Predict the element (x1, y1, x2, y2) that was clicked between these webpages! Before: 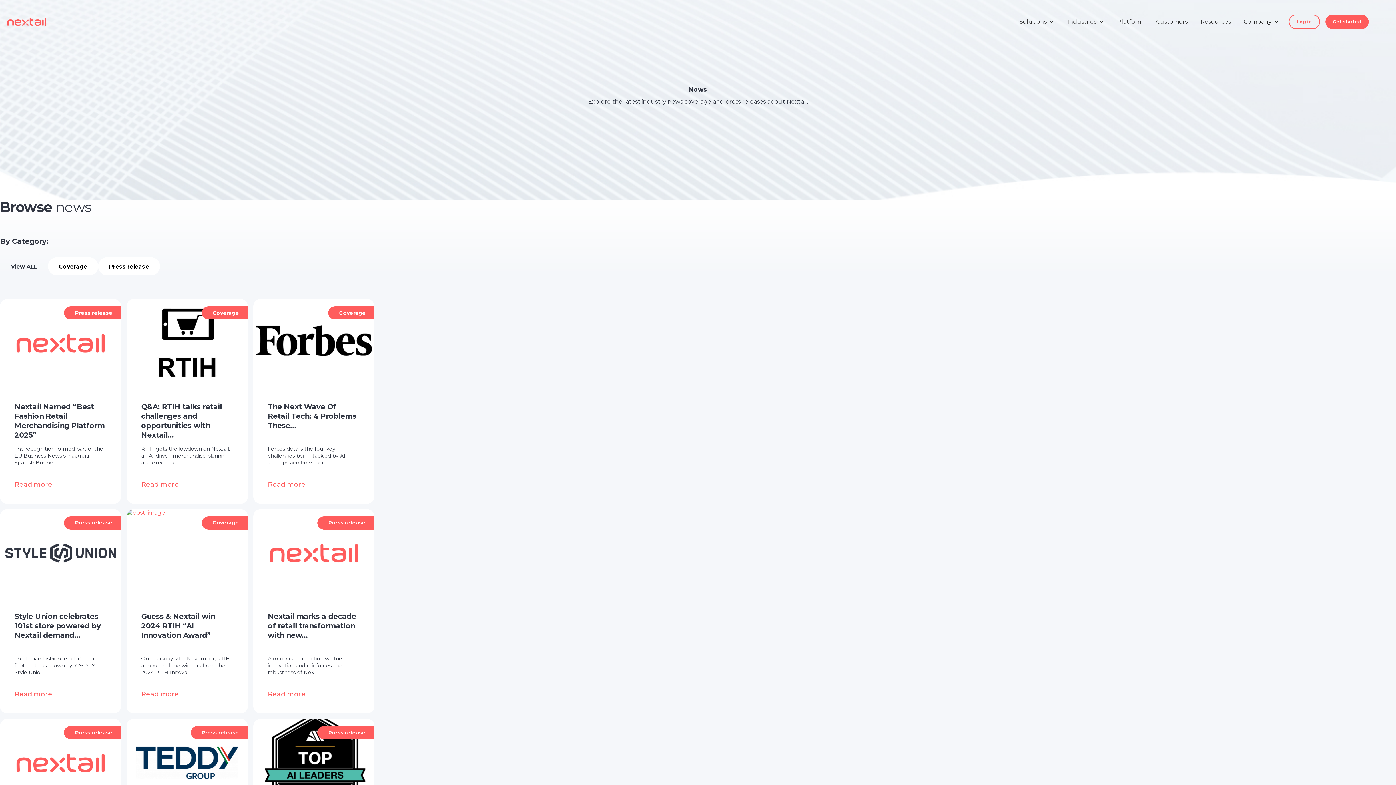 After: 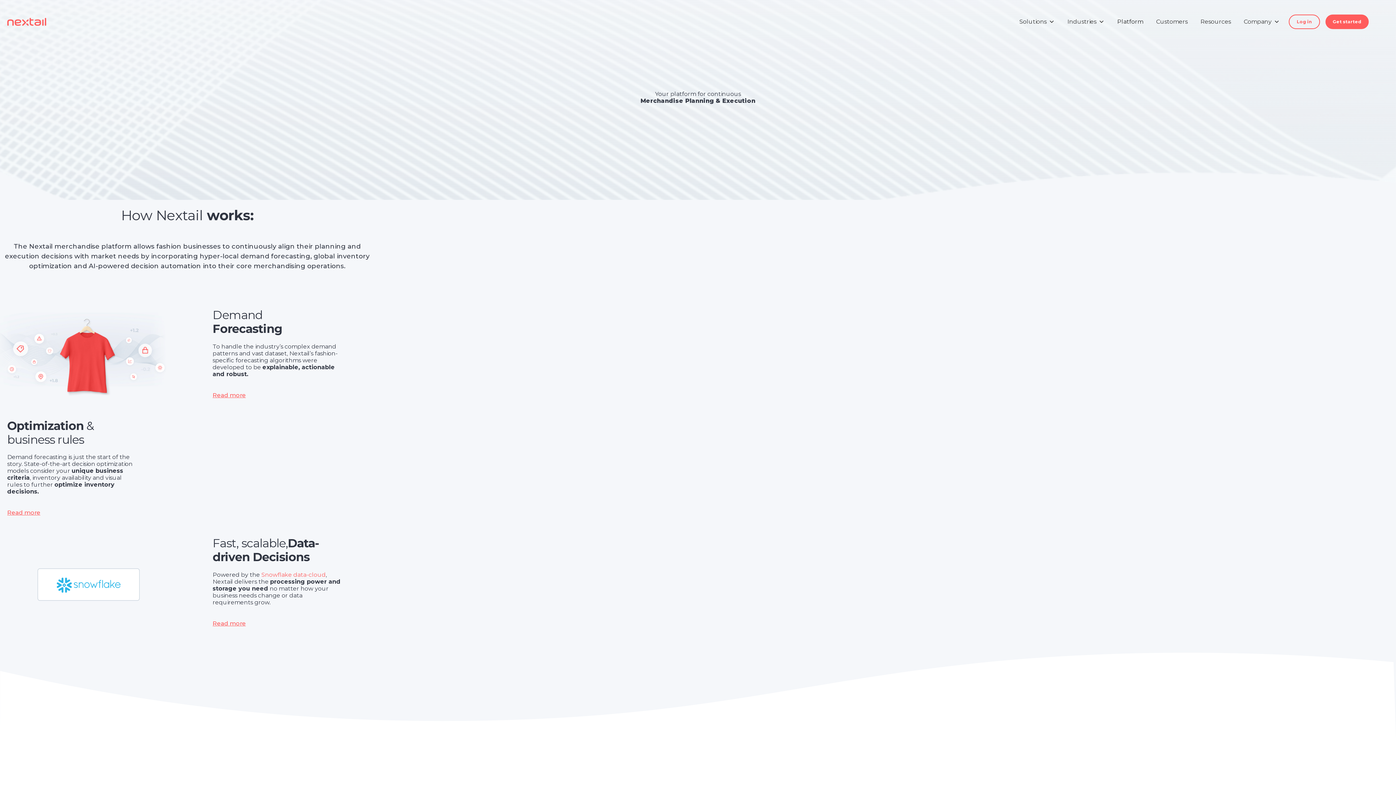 Action: label: Platform bbox: (1113, 14, 1147, 29)